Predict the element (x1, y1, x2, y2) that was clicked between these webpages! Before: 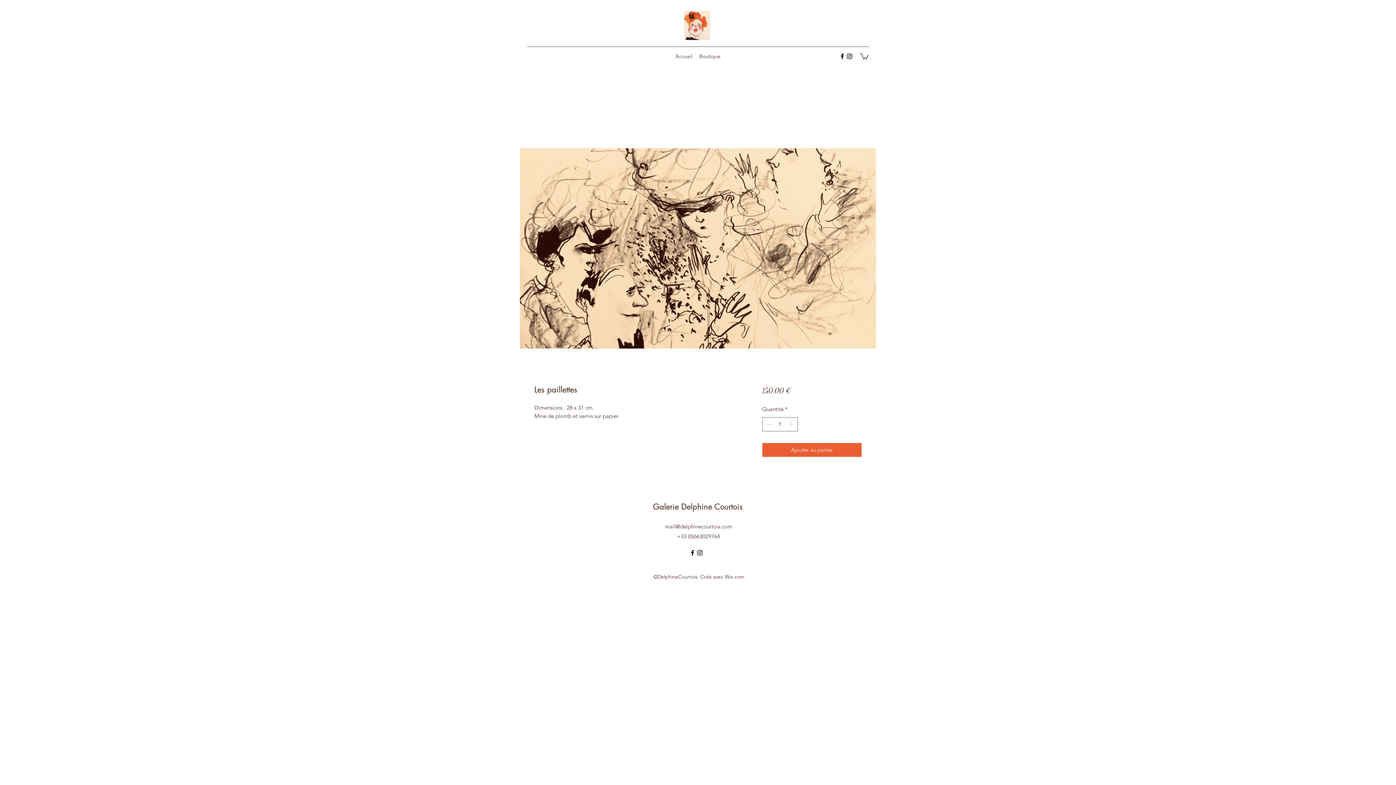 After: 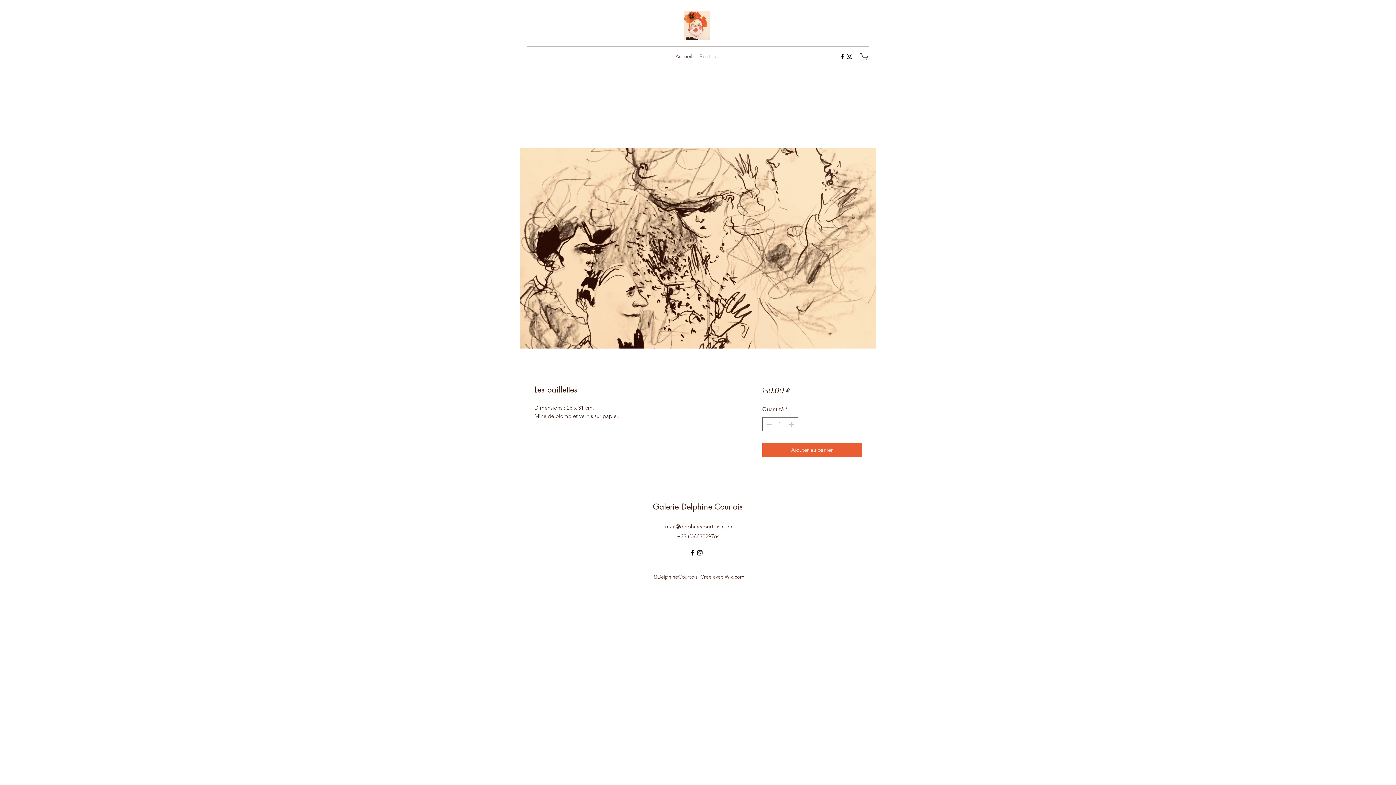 Action: label: Facebook bbox: (838, 52, 846, 60)